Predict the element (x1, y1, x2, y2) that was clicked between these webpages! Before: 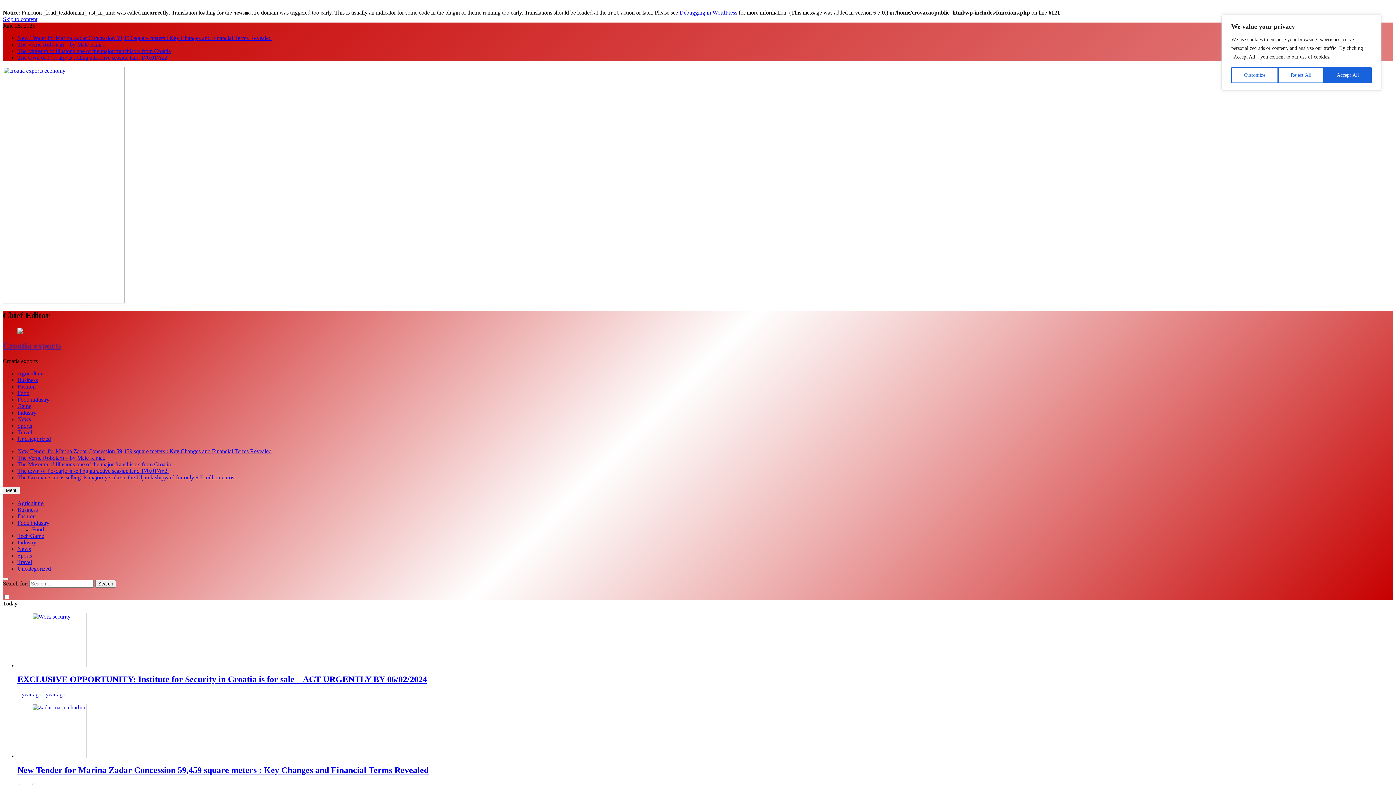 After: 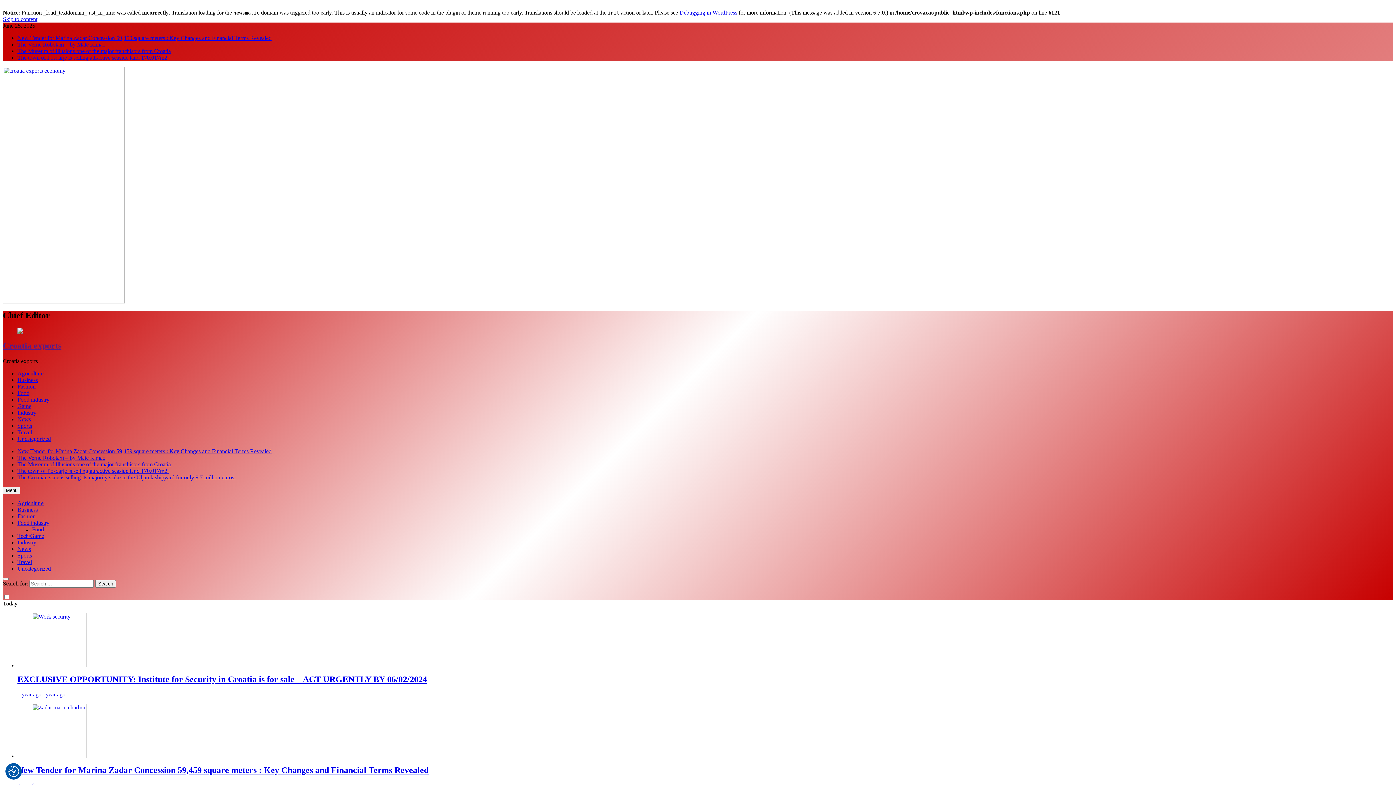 Action: bbox: (1278, 67, 1324, 83) label: Reject All